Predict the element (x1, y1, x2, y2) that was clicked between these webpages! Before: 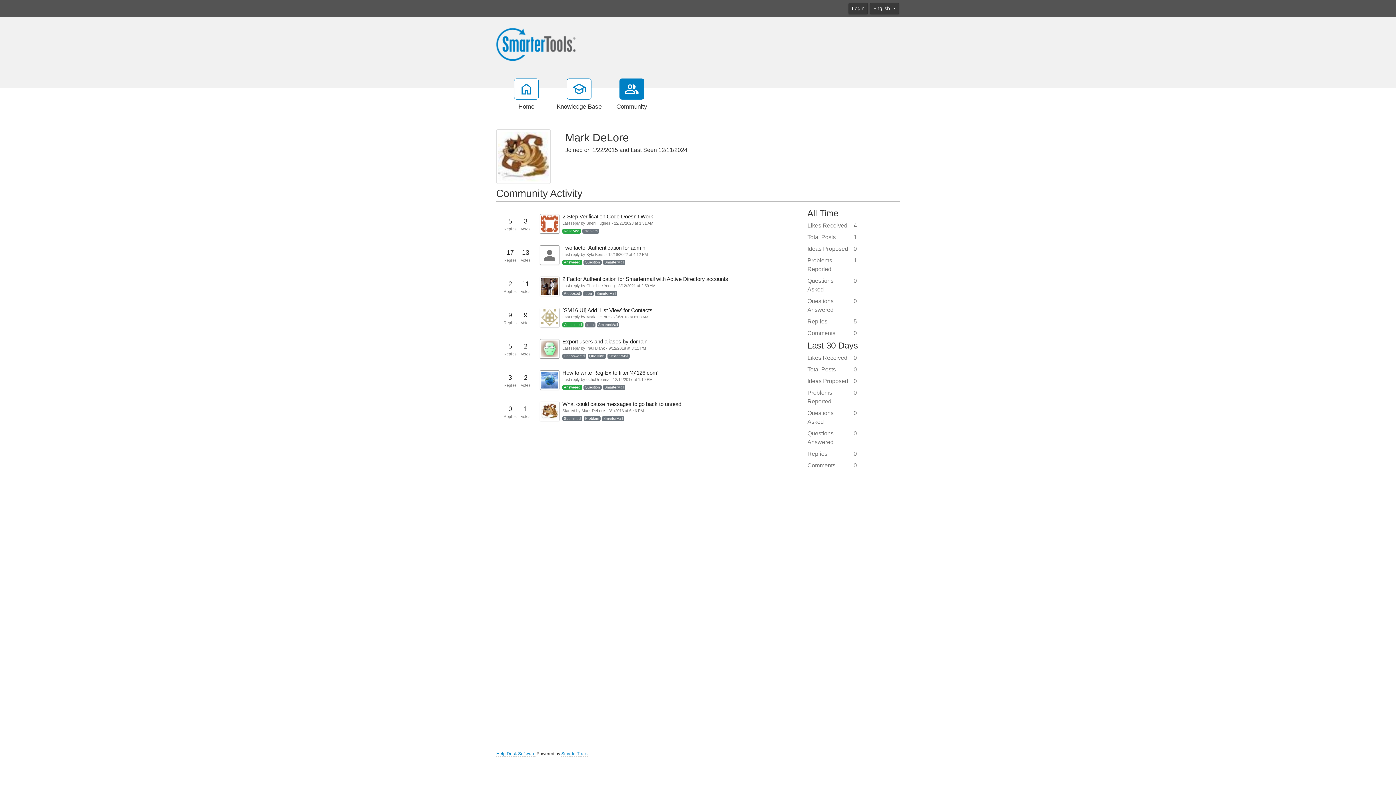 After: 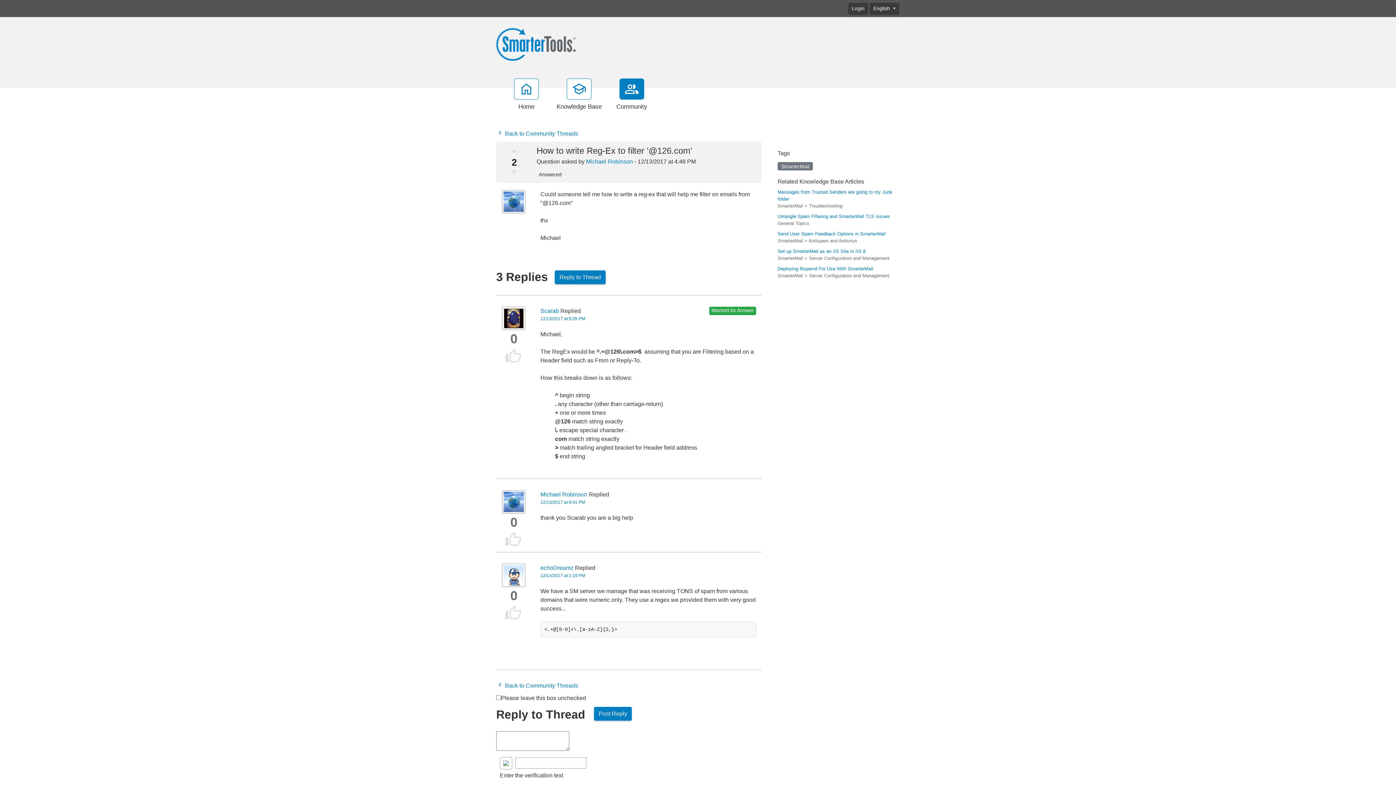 Action: bbox: (496, 364, 796, 396) label: 3
Replies
	
2
Votes
	
How to write Reg-Ex to filter '@126.com'
Last reply by echoDreamz - 12/14/2017 at 1:19 PM
Answered Question SmarterMail